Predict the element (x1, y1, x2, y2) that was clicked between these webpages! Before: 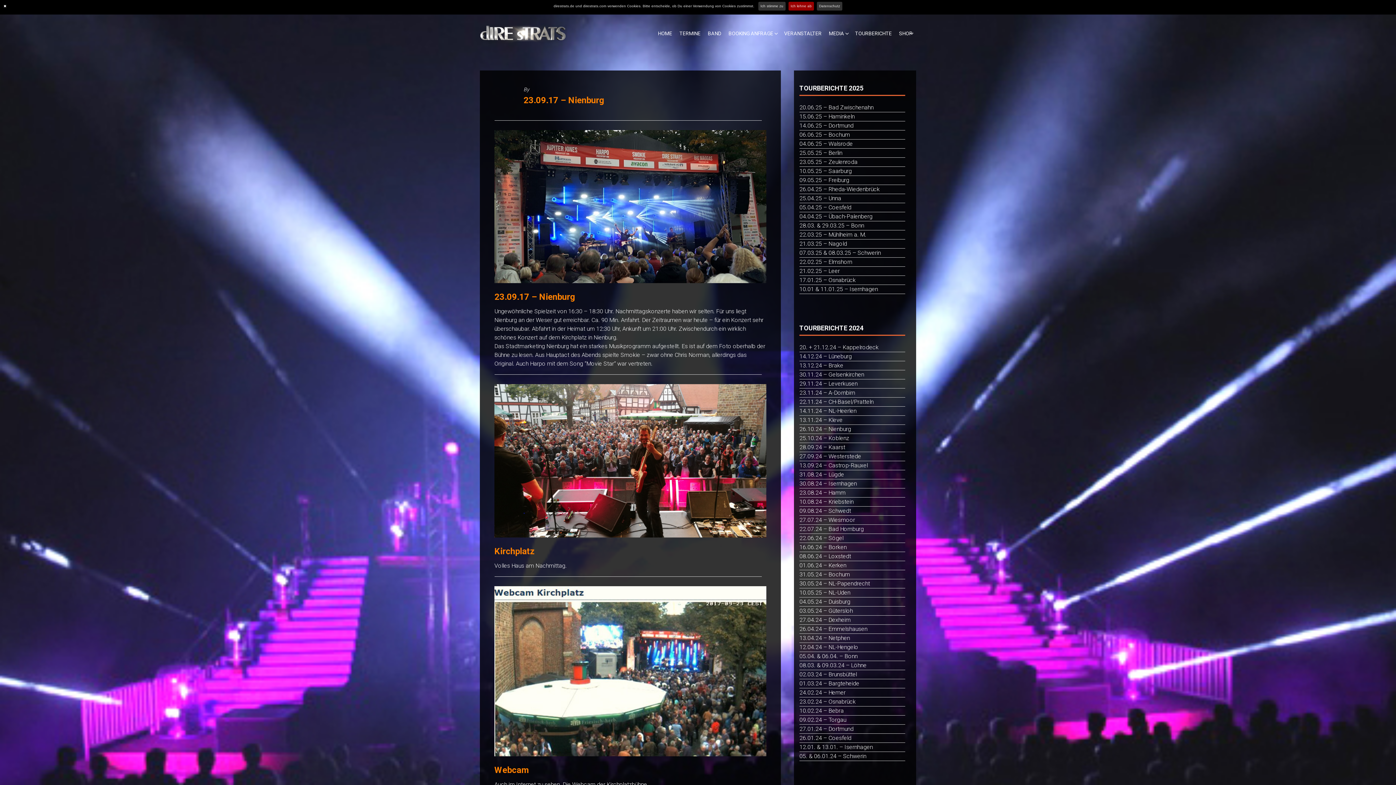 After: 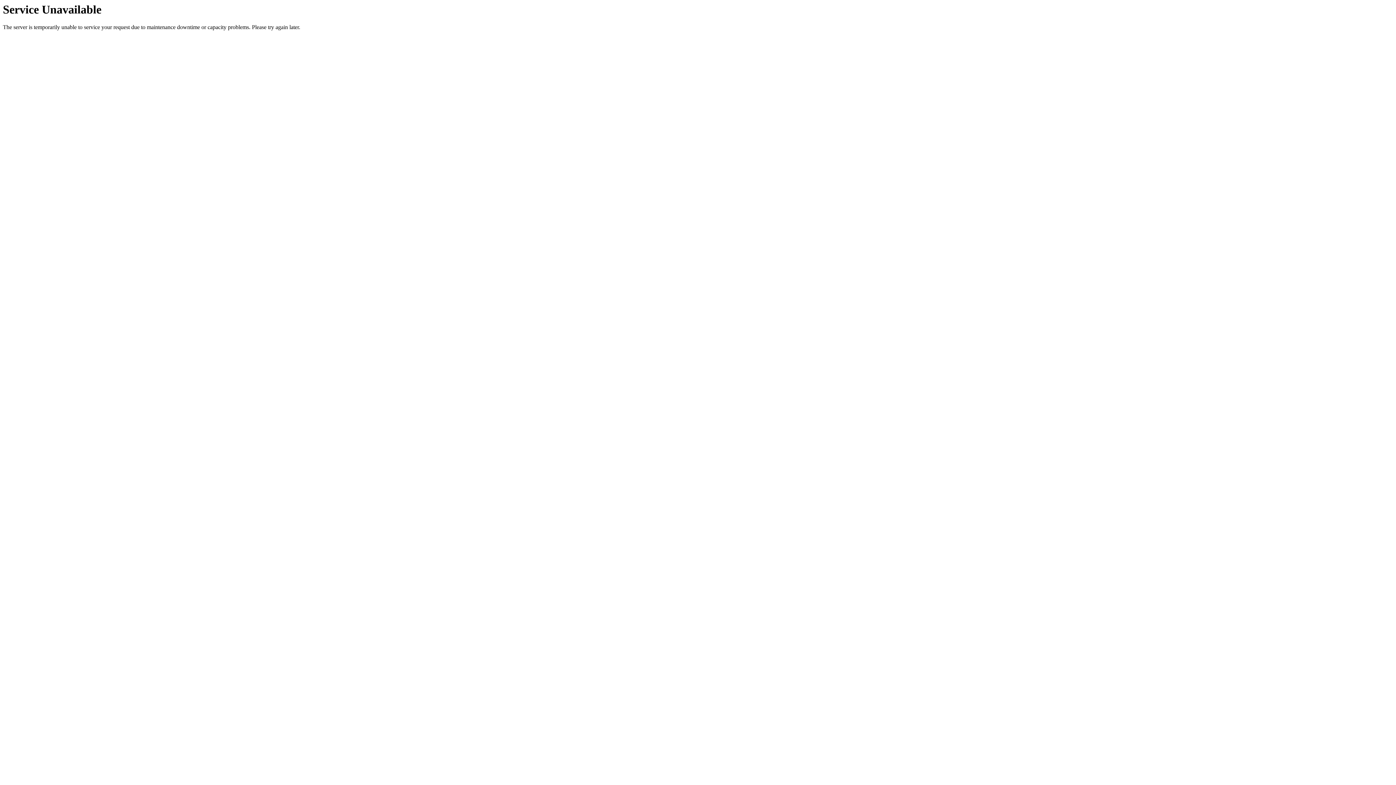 Action: bbox: (799, 221, 905, 230) label: 28.03. & 29.03.25 – Bonn